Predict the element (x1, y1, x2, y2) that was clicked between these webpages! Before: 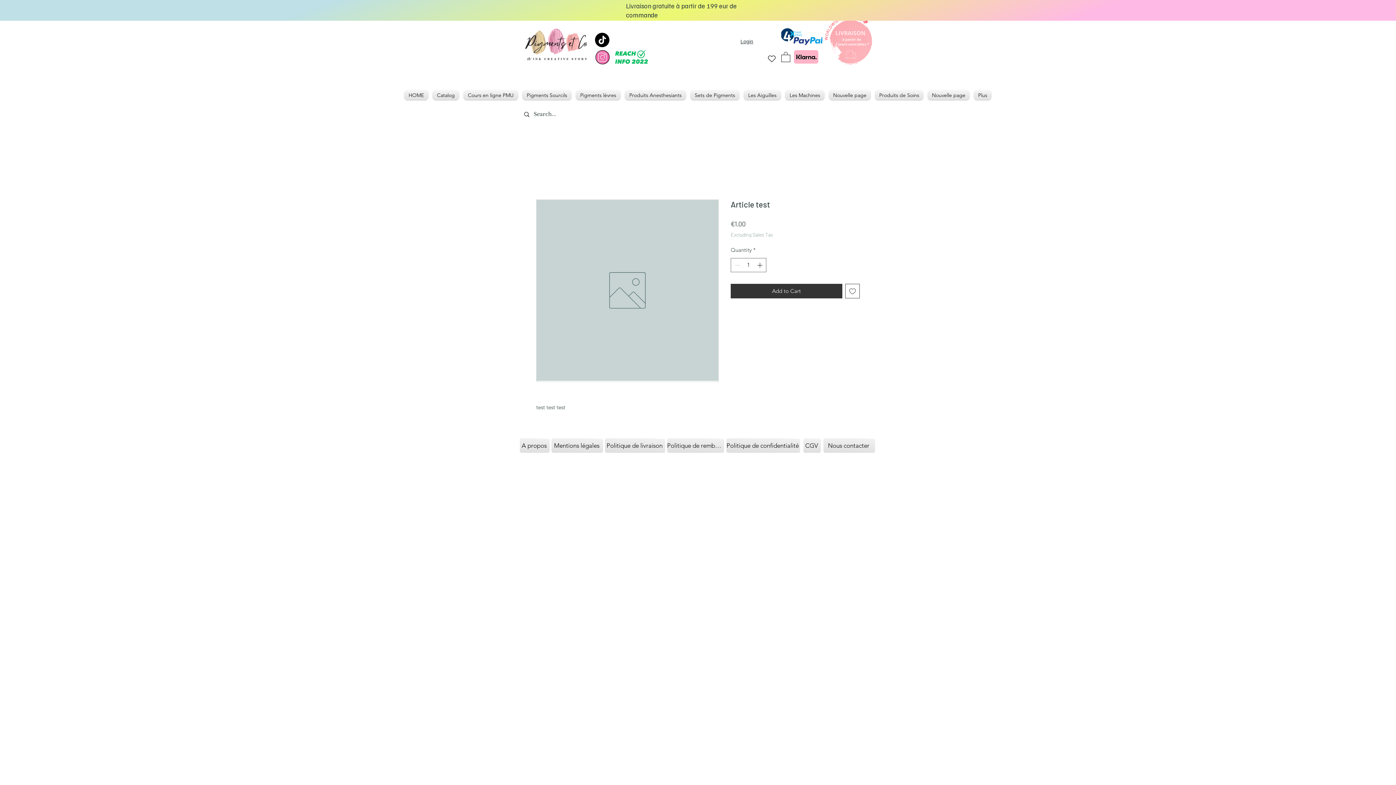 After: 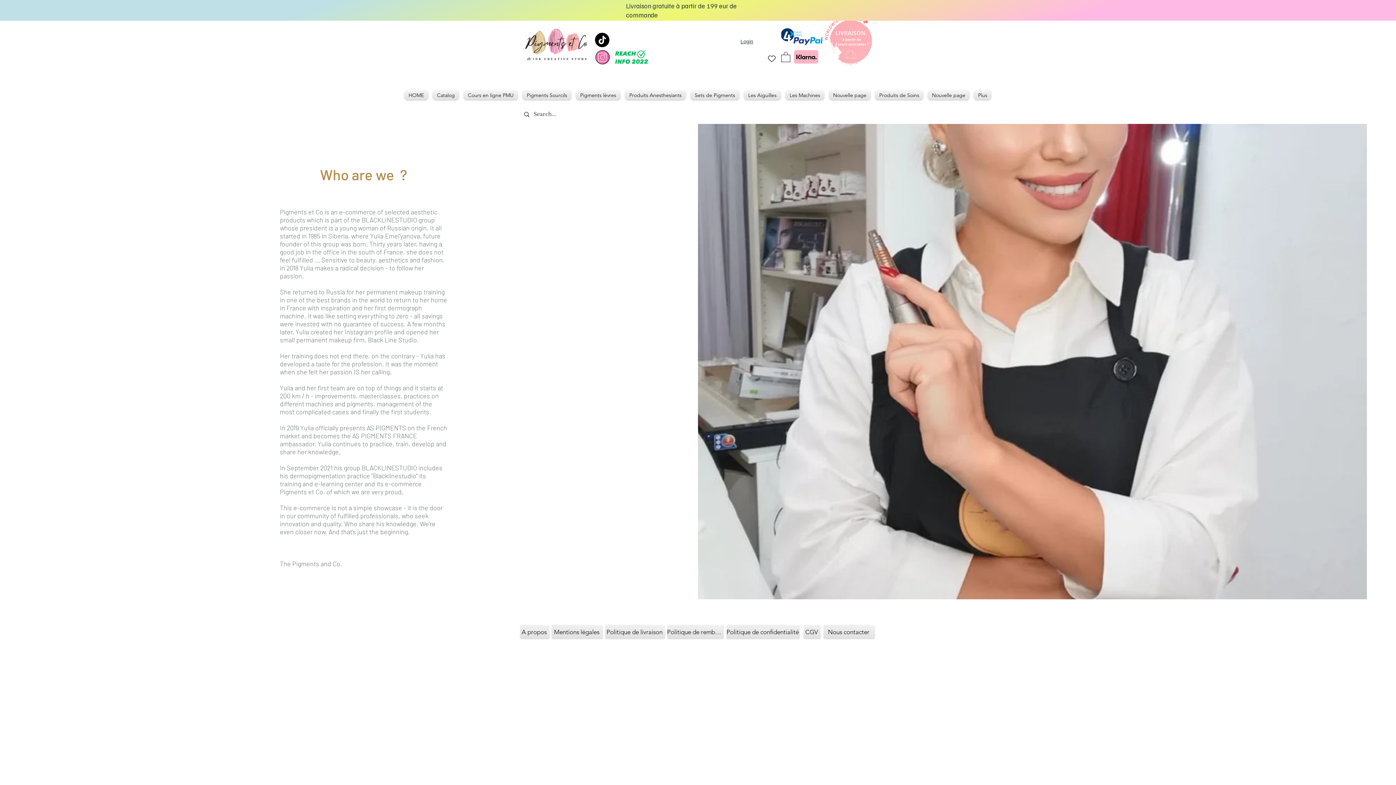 Action: label: A propos  bbox: (520, 438, 549, 453)